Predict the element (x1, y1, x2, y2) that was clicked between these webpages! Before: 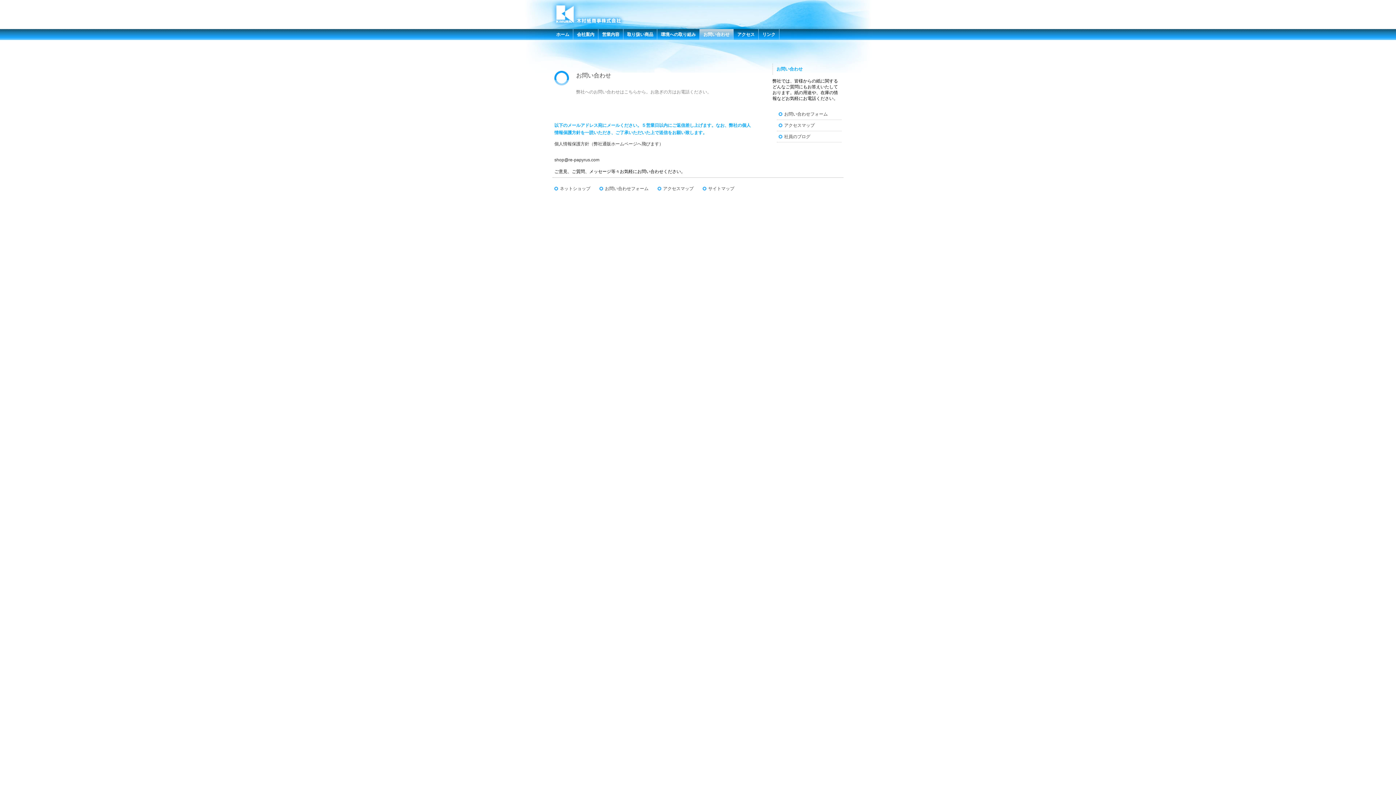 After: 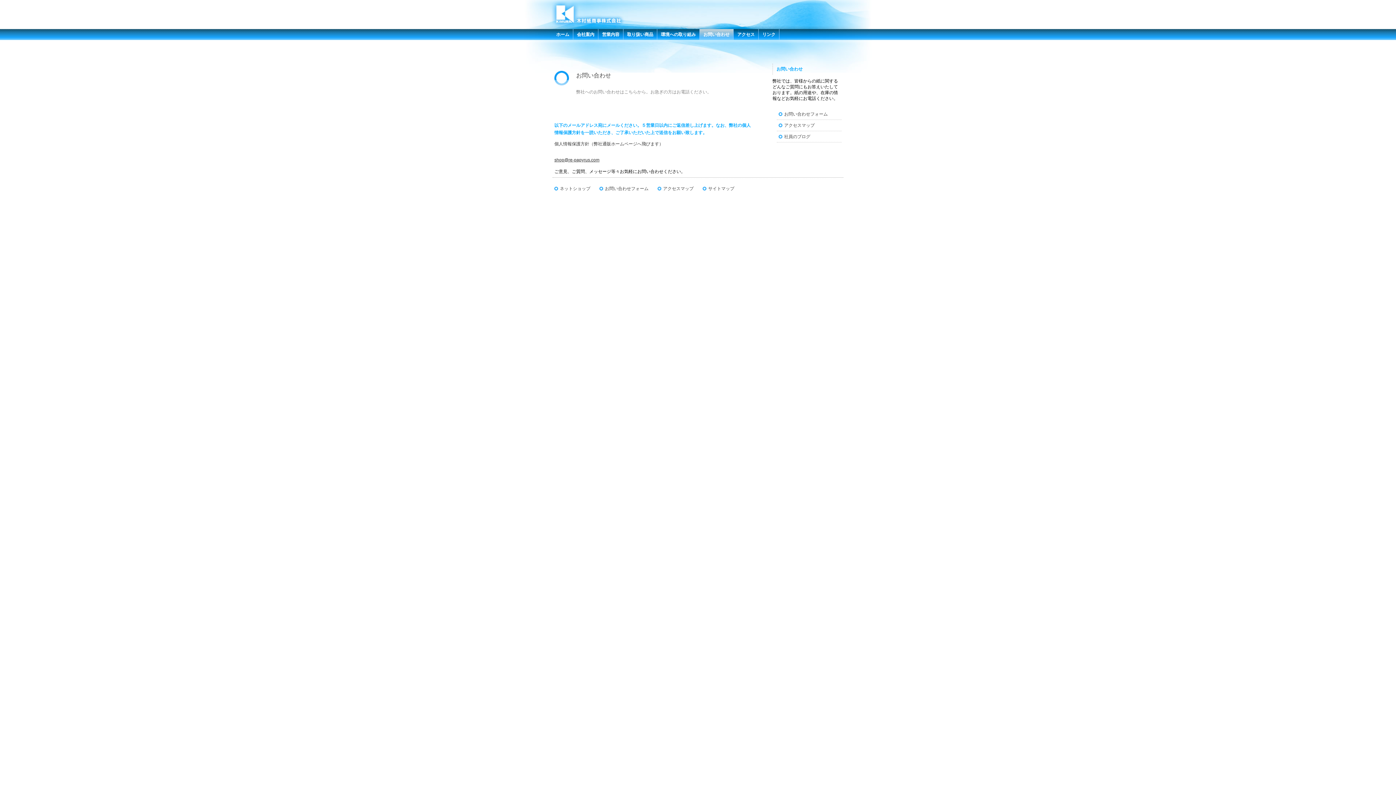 Action: bbox: (554, 157, 599, 162) label: shop@re-papyrus.com